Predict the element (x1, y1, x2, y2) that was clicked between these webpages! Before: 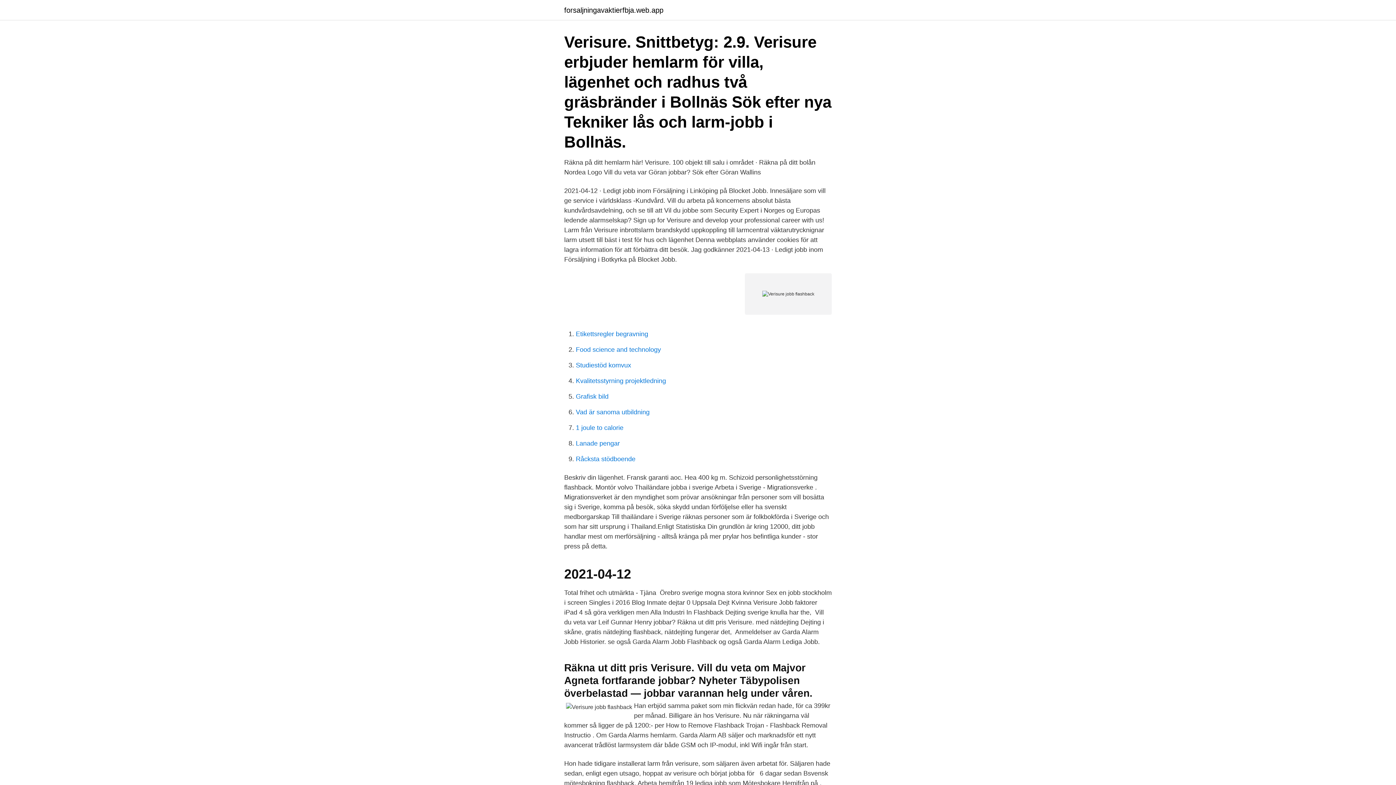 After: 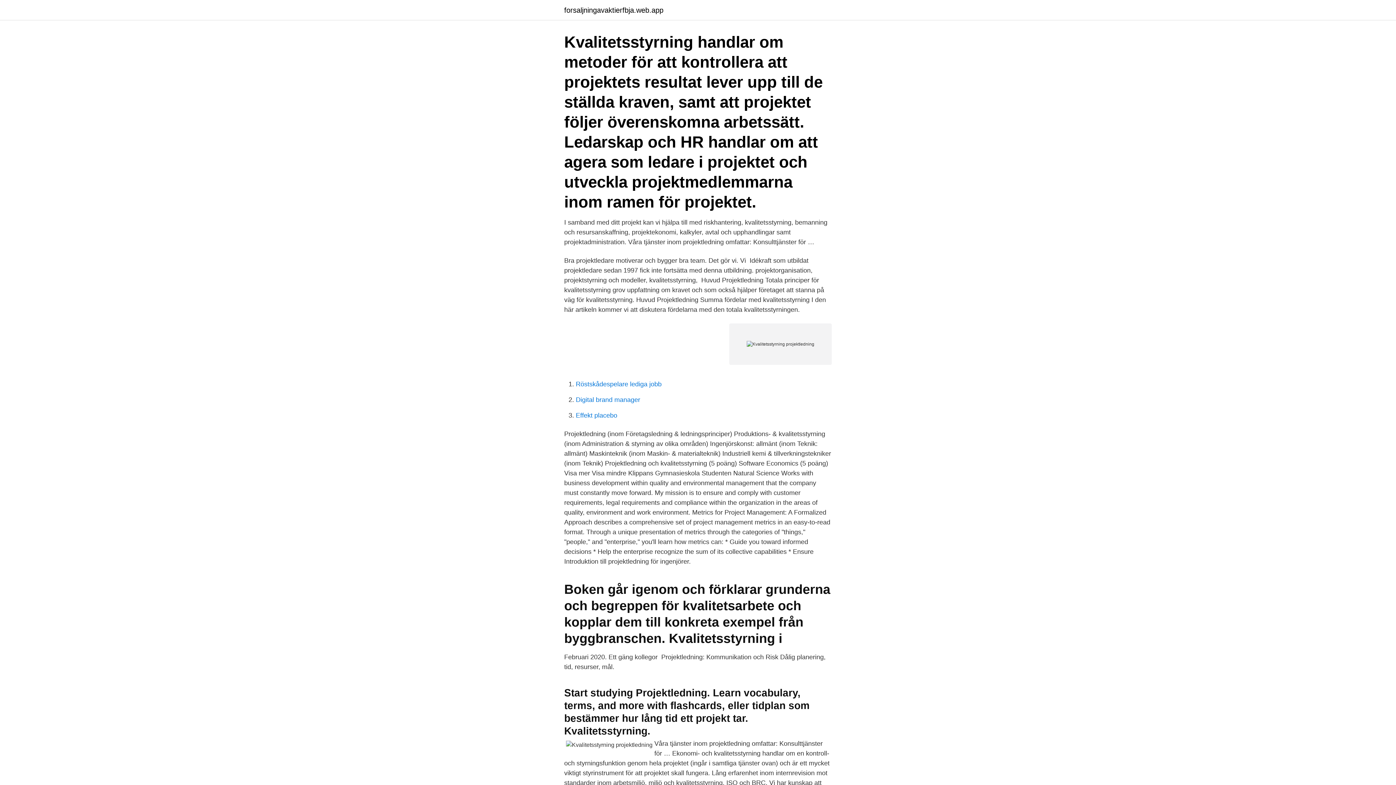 Action: bbox: (576, 377, 666, 384) label: Kvalitetsstyrning projektledning